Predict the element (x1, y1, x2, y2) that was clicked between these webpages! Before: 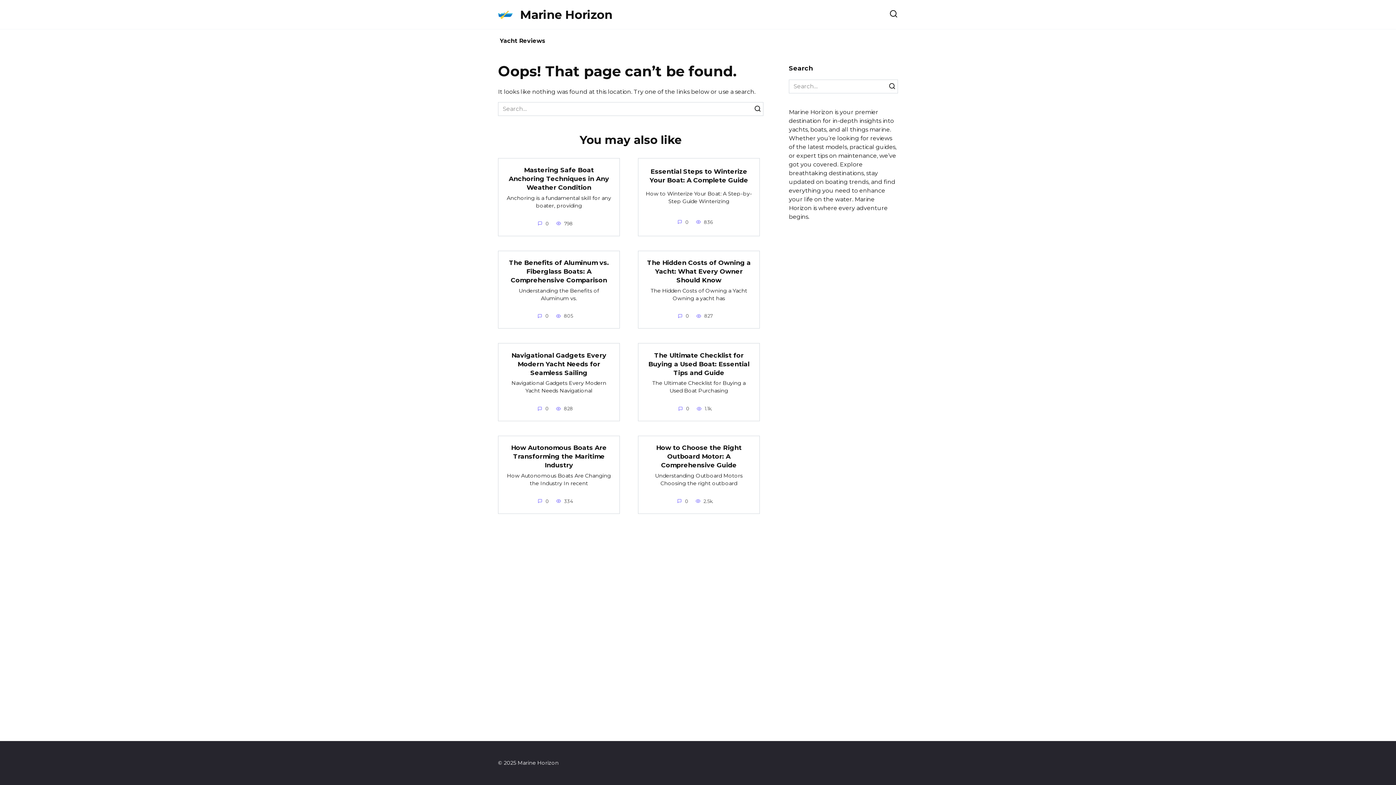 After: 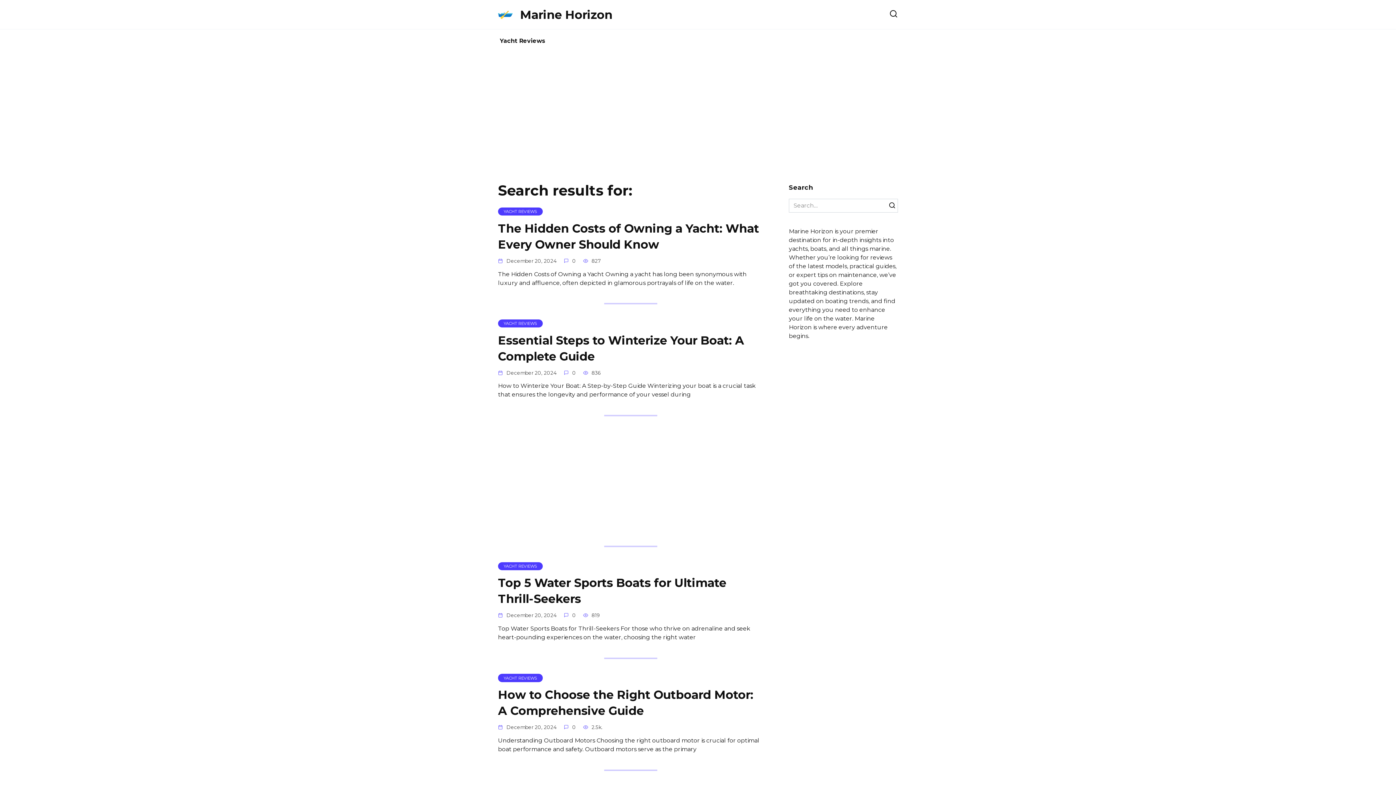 Action: bbox: (886, 79, 898, 93)